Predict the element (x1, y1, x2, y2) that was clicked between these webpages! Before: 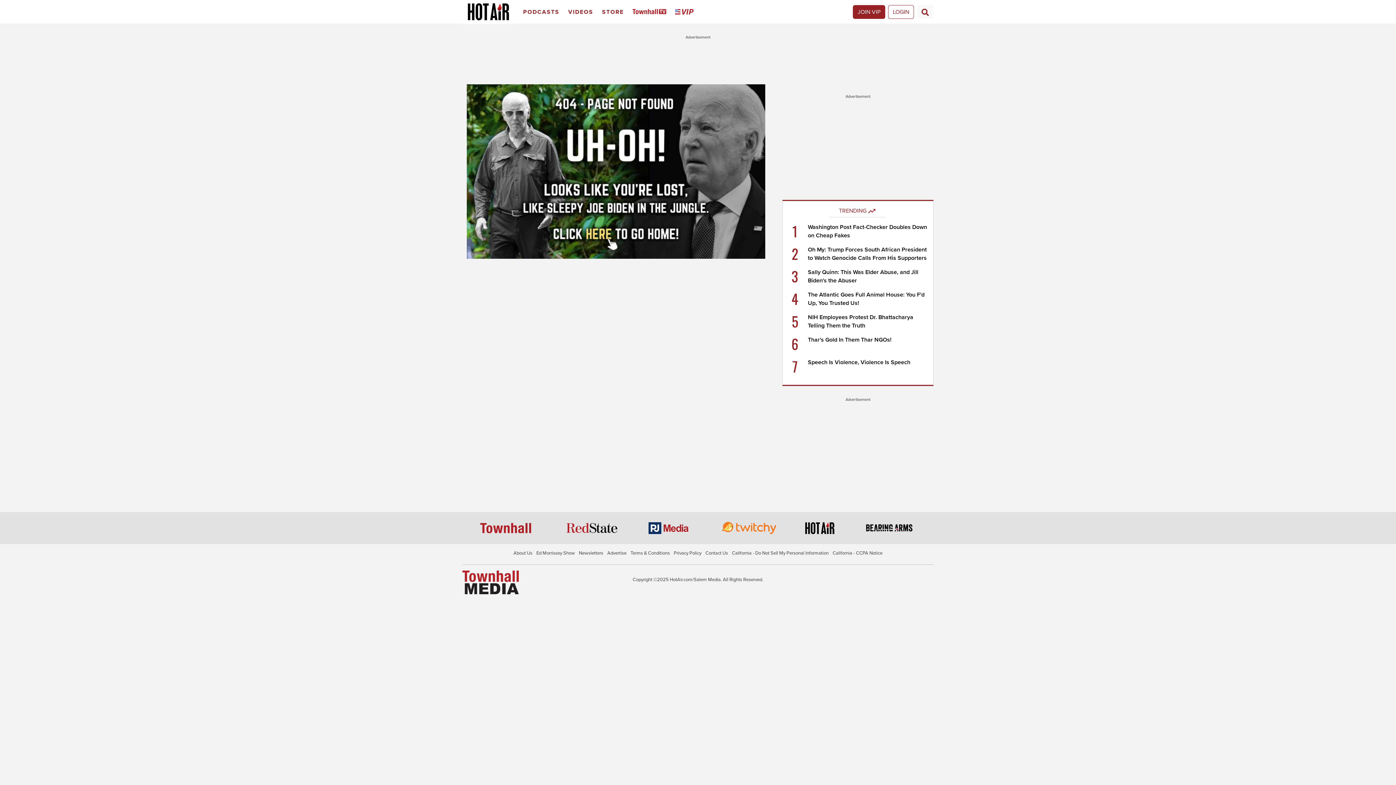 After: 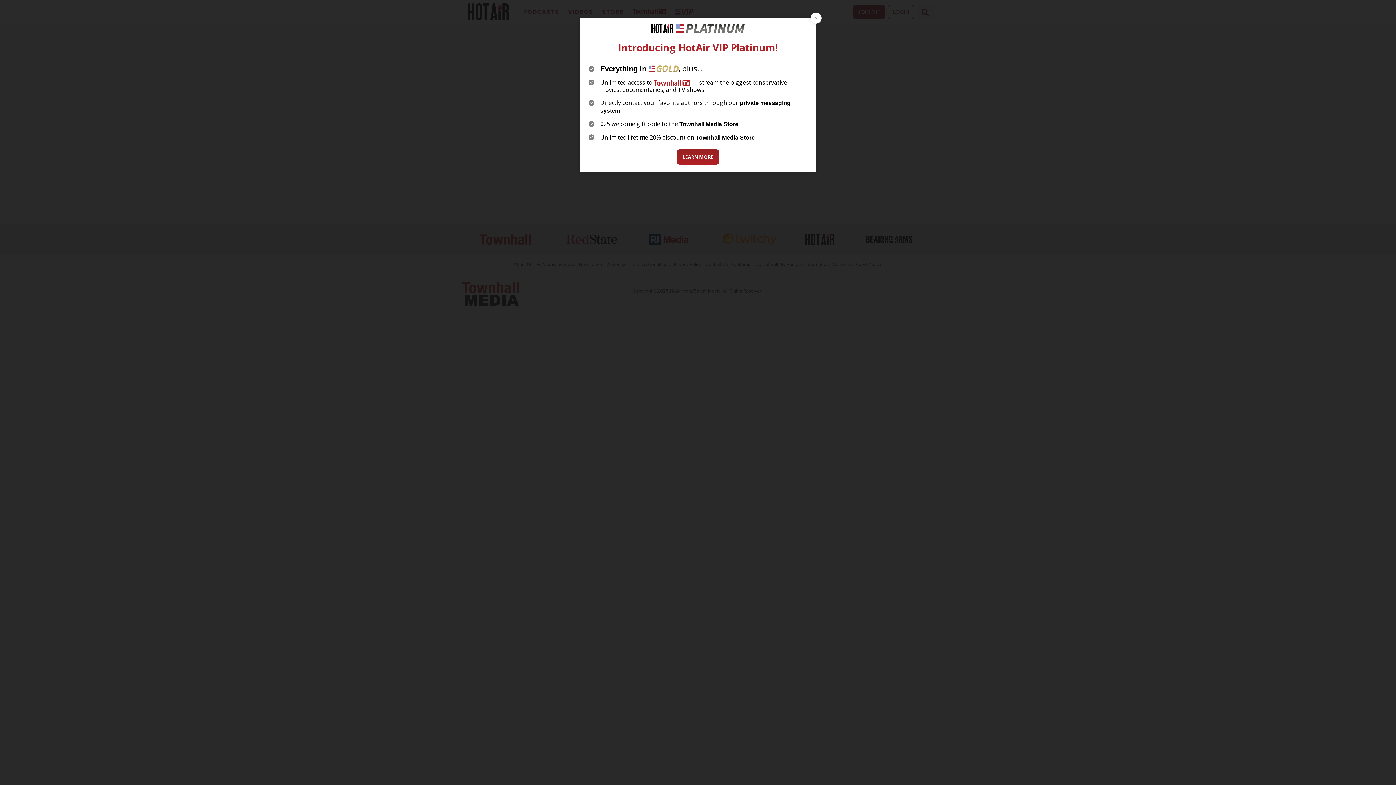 Action: bbox: (579, 550, 603, 556) label: Newsletters